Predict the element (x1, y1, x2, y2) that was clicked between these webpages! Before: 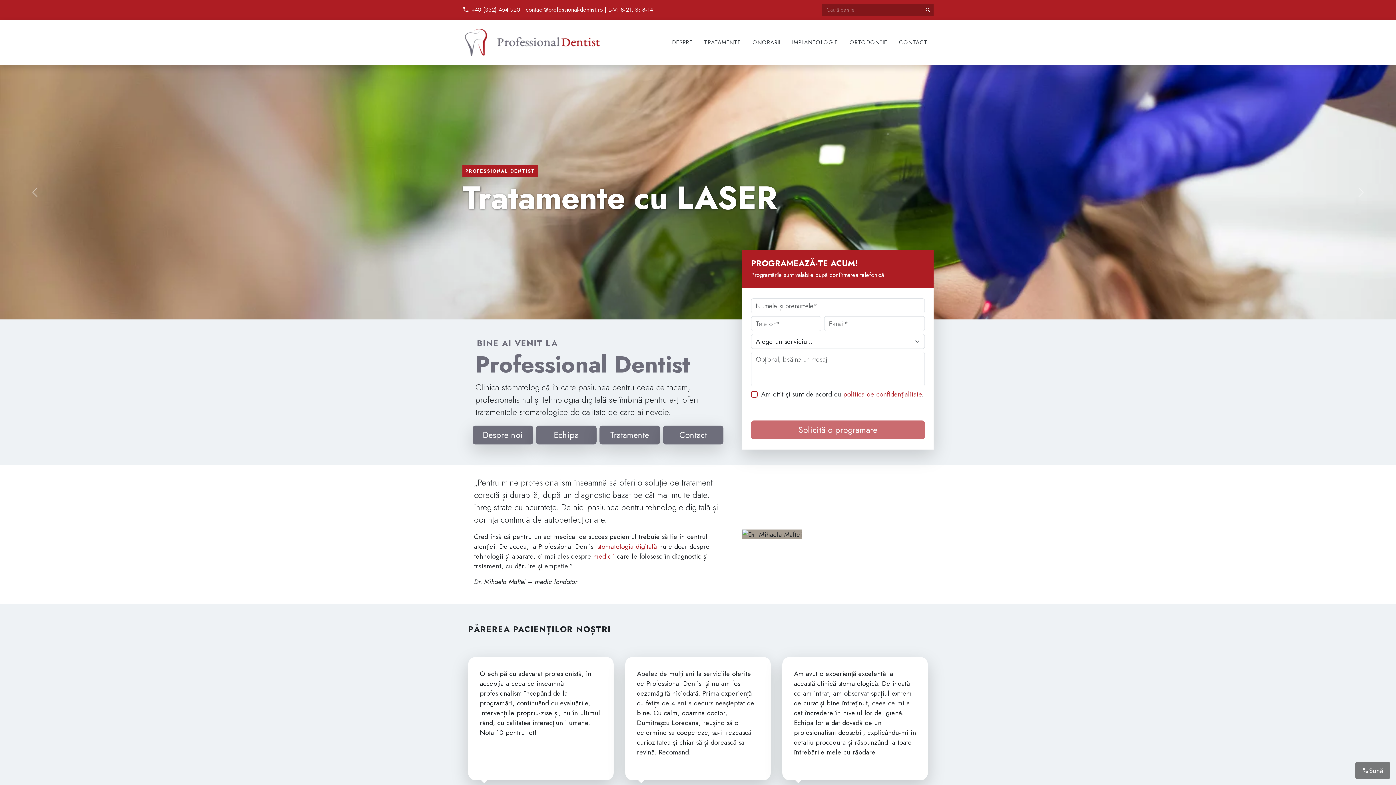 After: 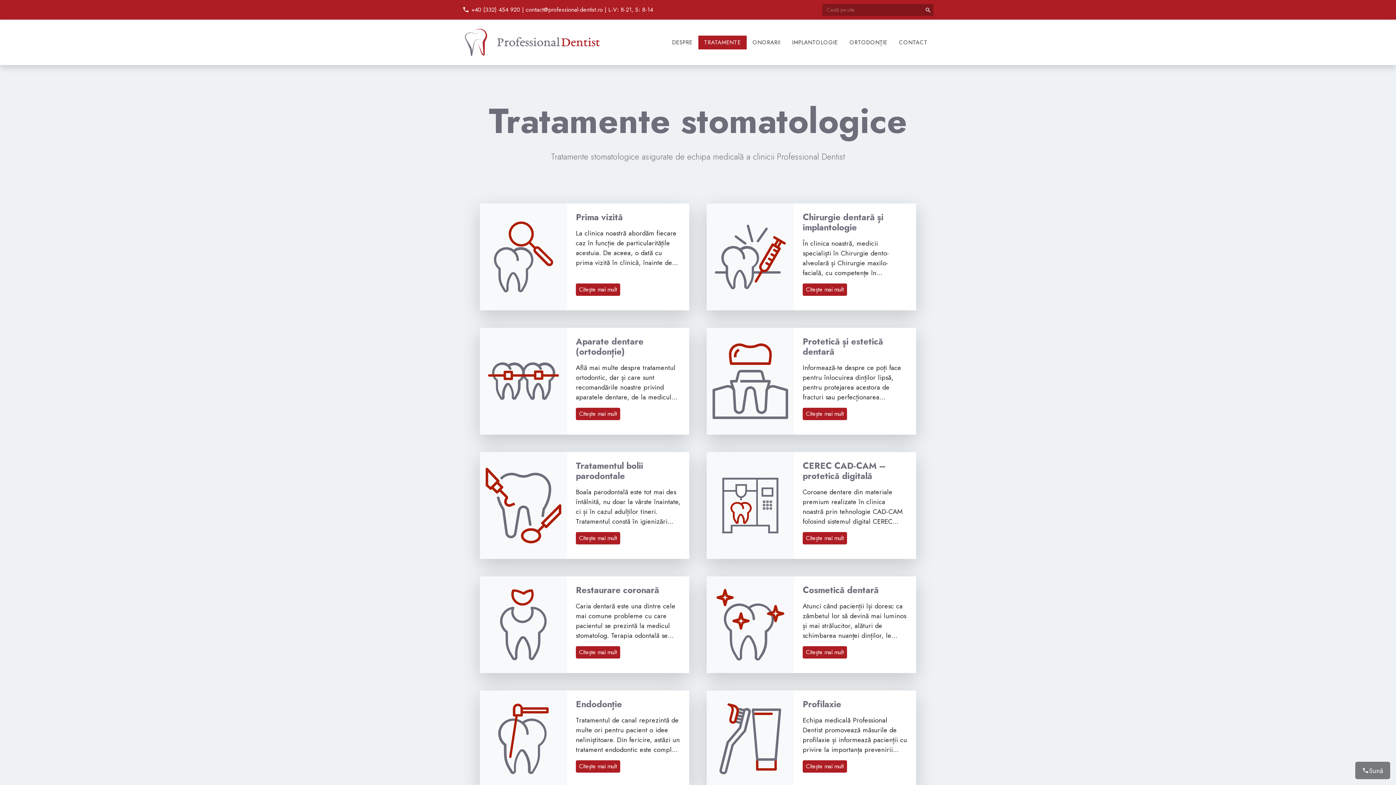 Action: bbox: (698, 35, 746, 49) label: TRATAMENTE